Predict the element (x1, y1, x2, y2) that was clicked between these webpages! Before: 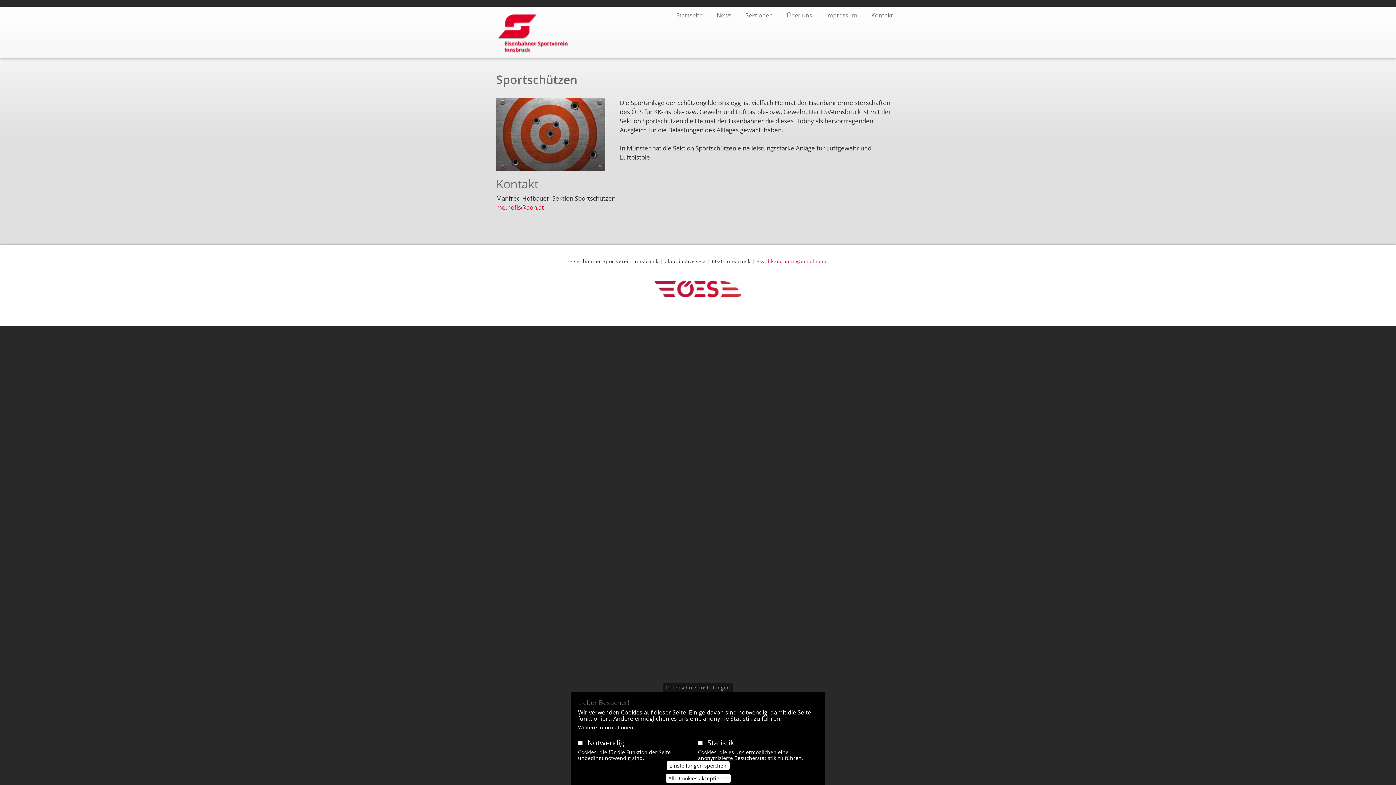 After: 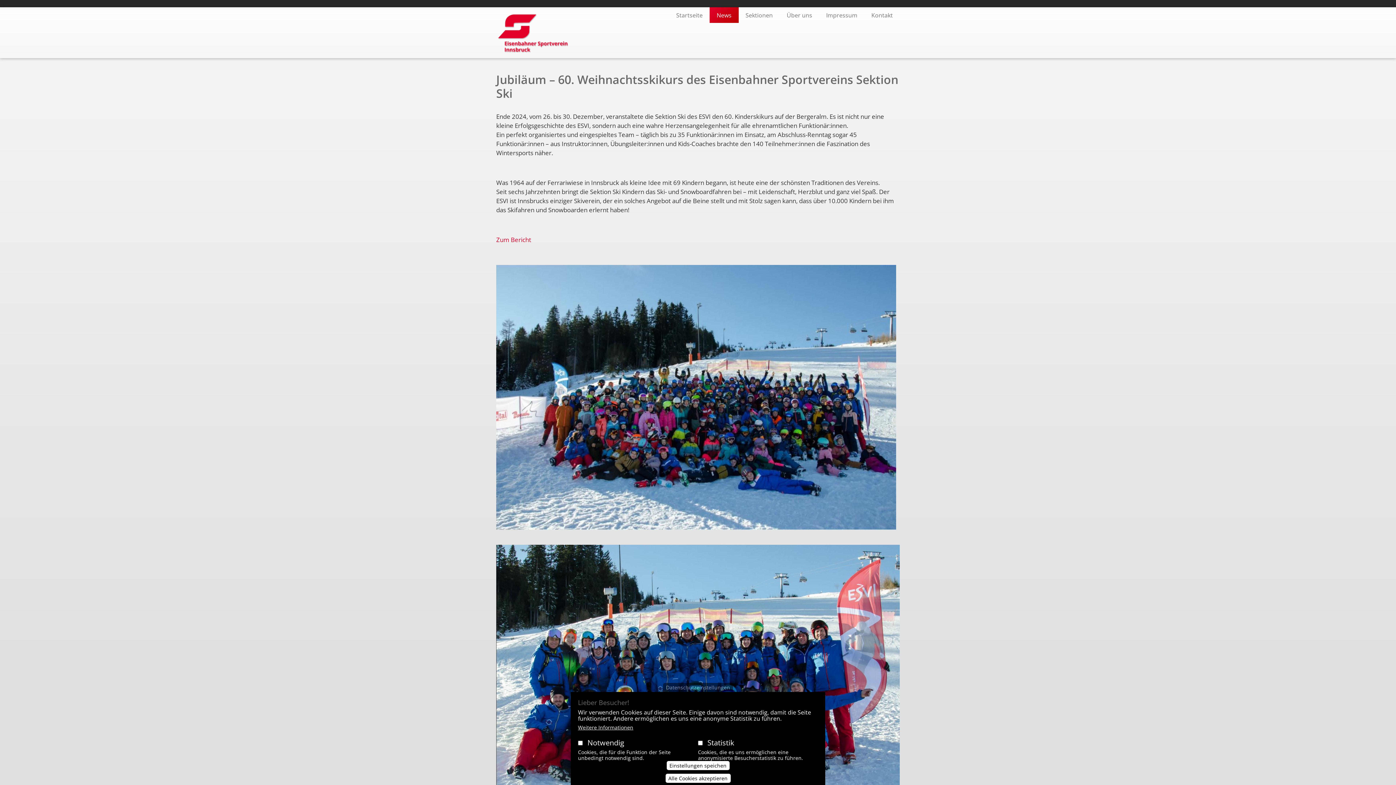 Action: bbox: (709, 7, 738, 22) label: News